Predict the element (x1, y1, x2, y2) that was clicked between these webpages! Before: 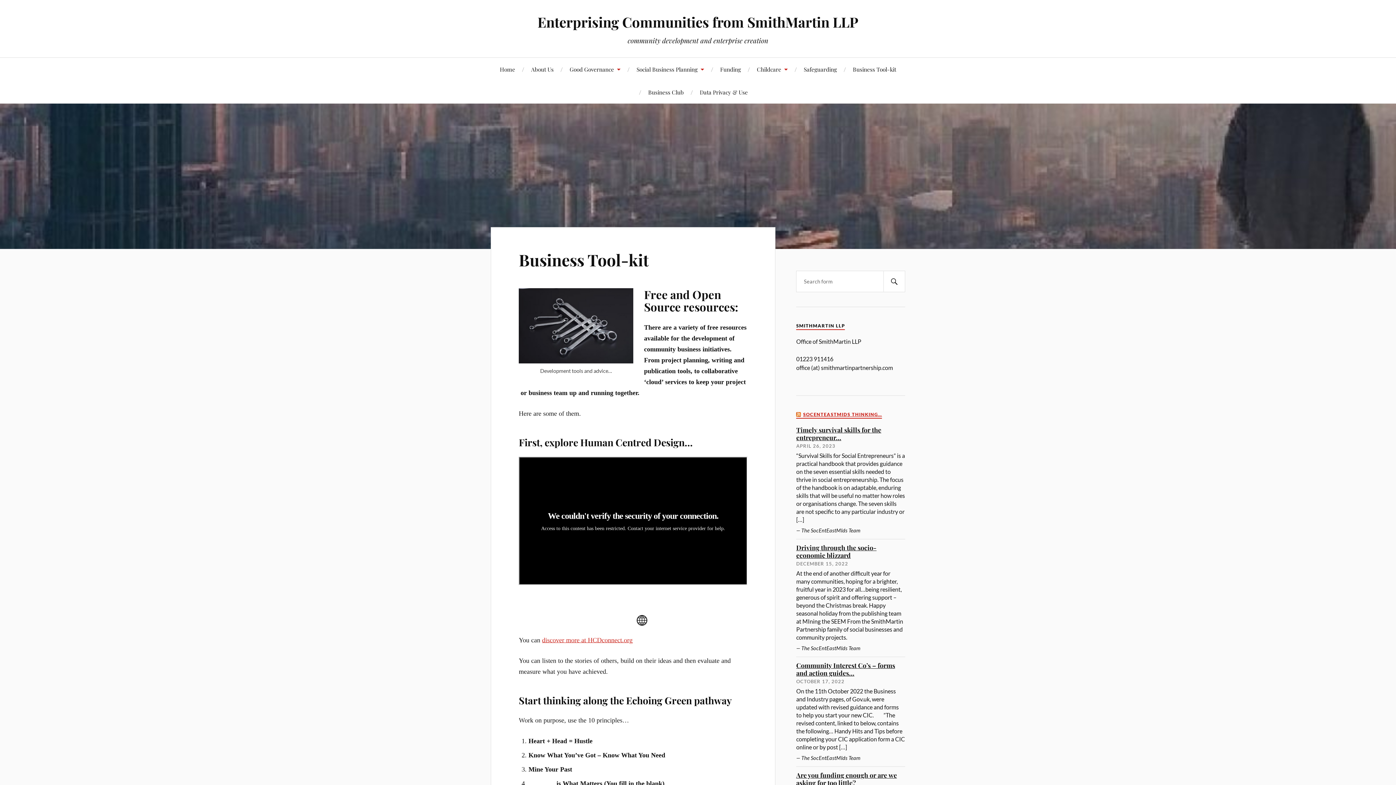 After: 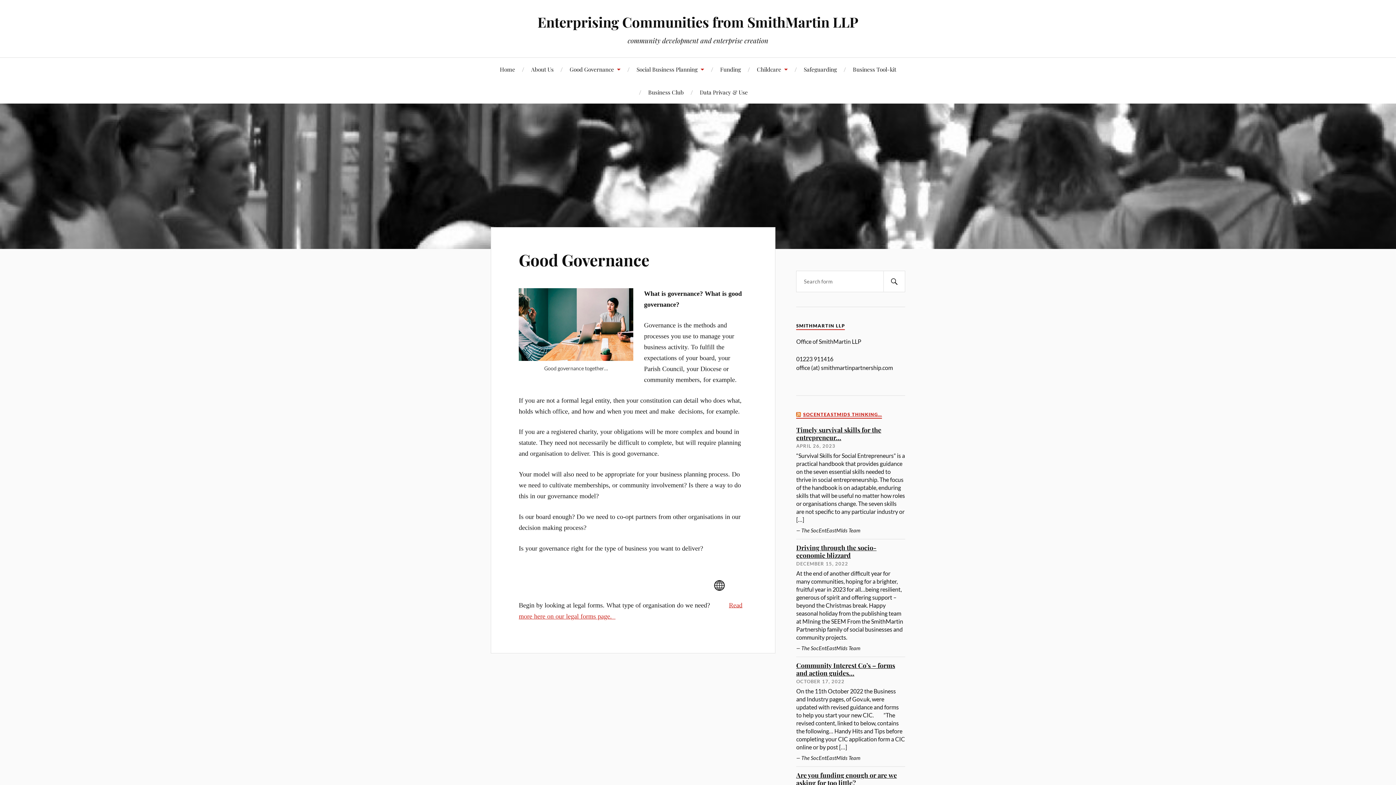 Action: label: Good Governance bbox: (569, 57, 620, 80)